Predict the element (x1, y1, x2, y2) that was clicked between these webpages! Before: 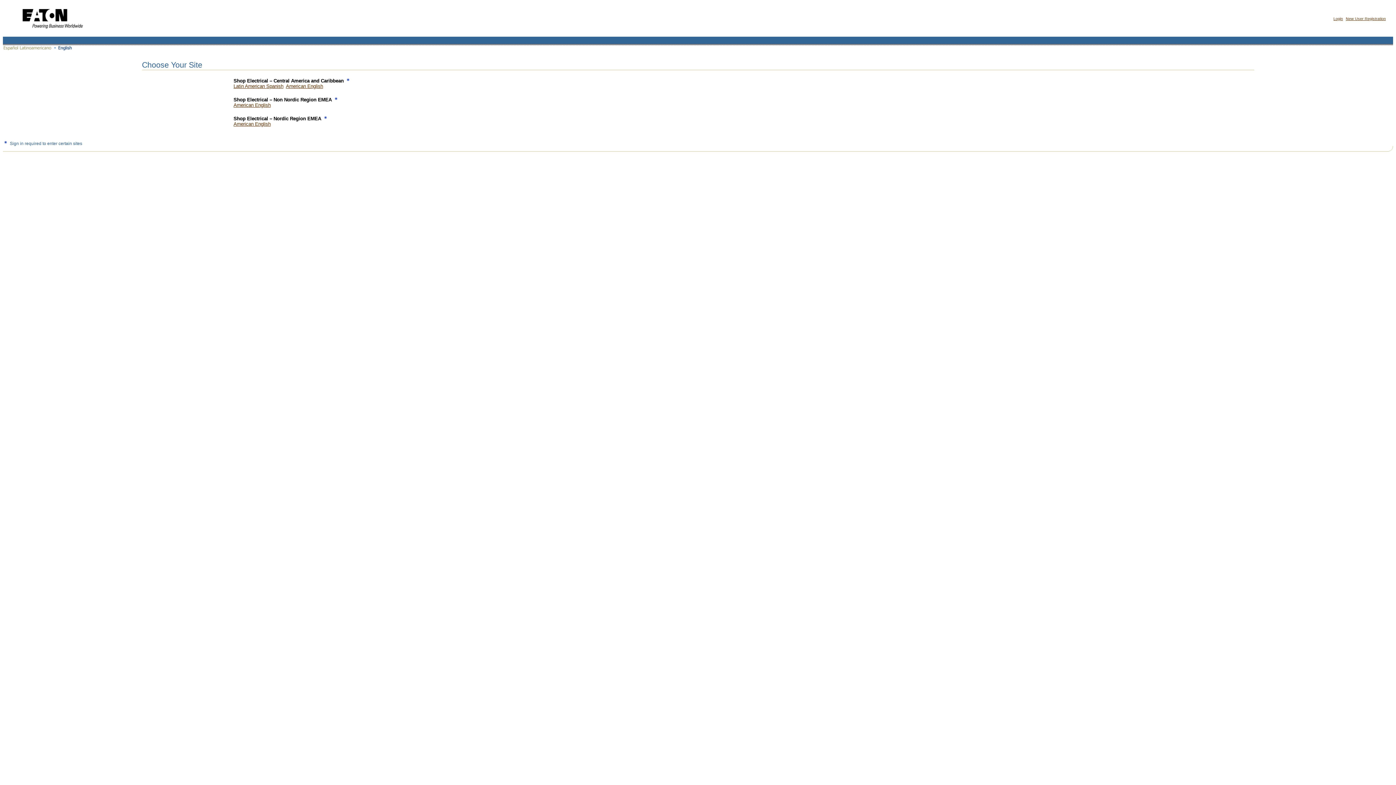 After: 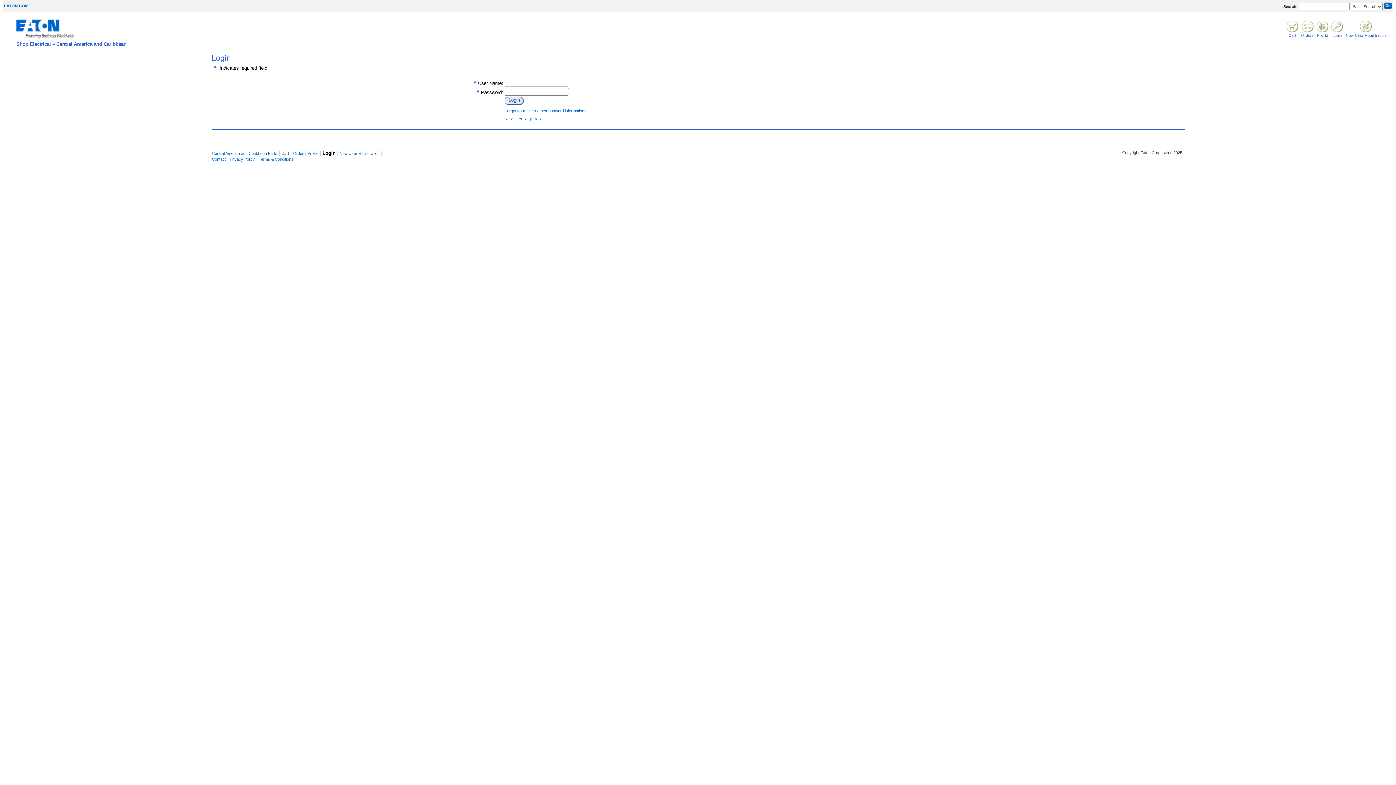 Action: bbox: (286, 83, 323, 89) label: American English